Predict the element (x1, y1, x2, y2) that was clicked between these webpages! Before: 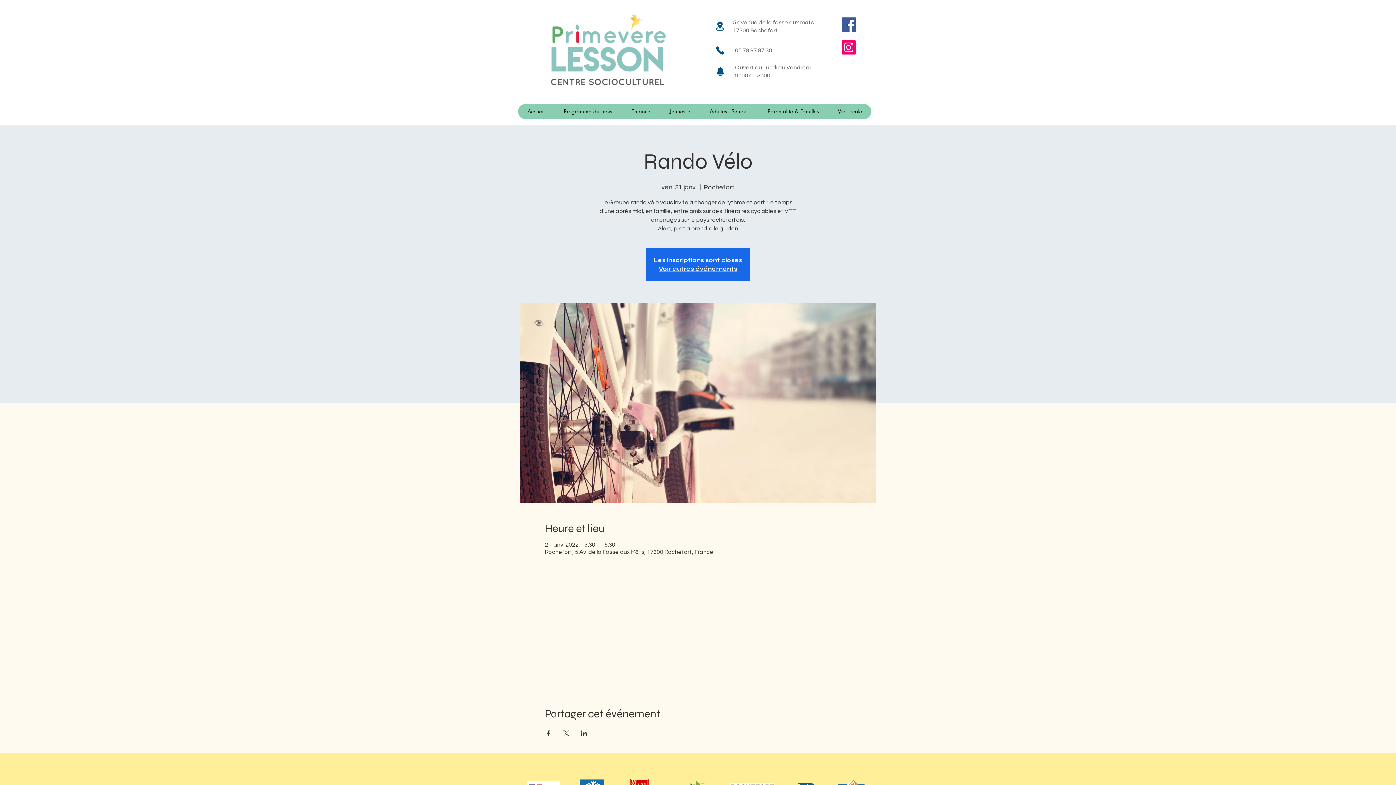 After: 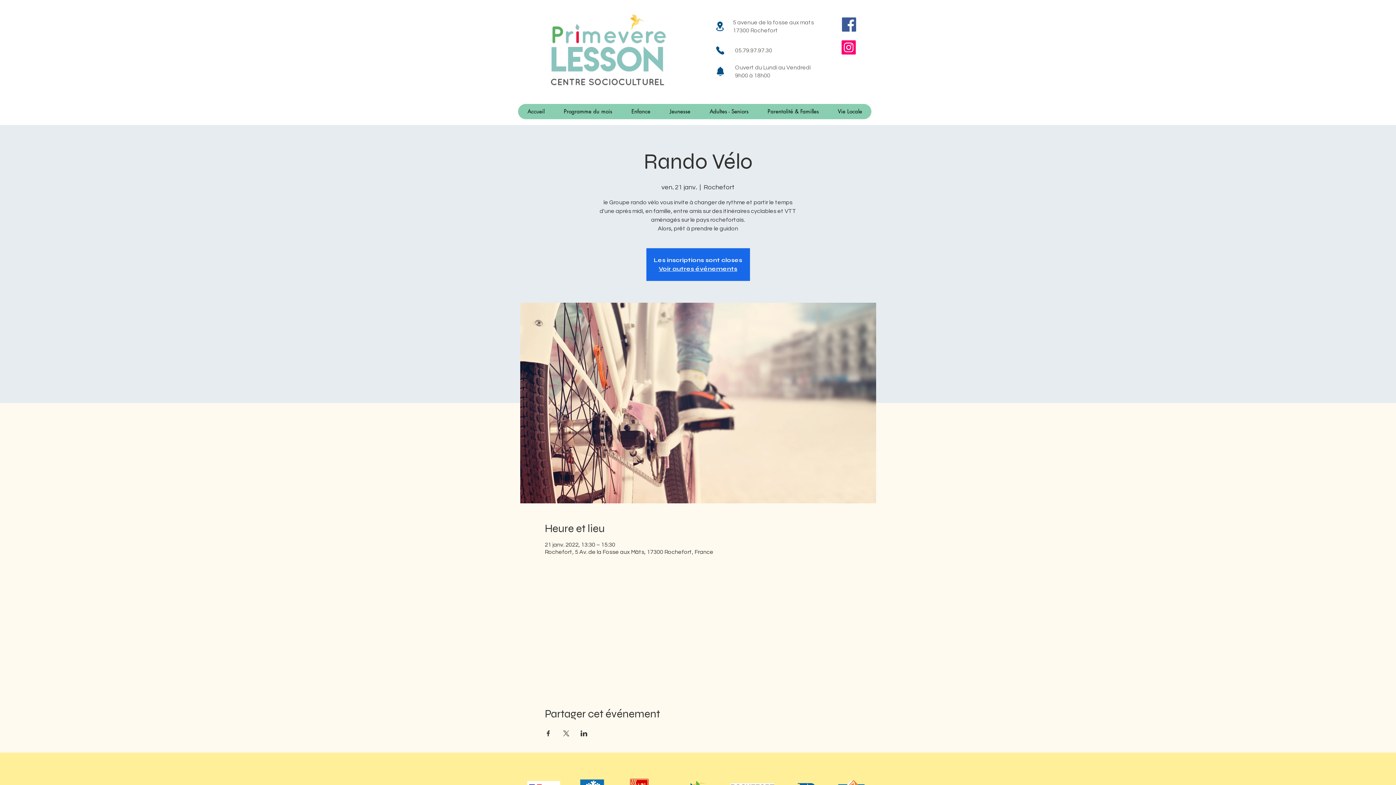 Action: label: Partager l'événement sur X bbox: (562, 730, 569, 736)